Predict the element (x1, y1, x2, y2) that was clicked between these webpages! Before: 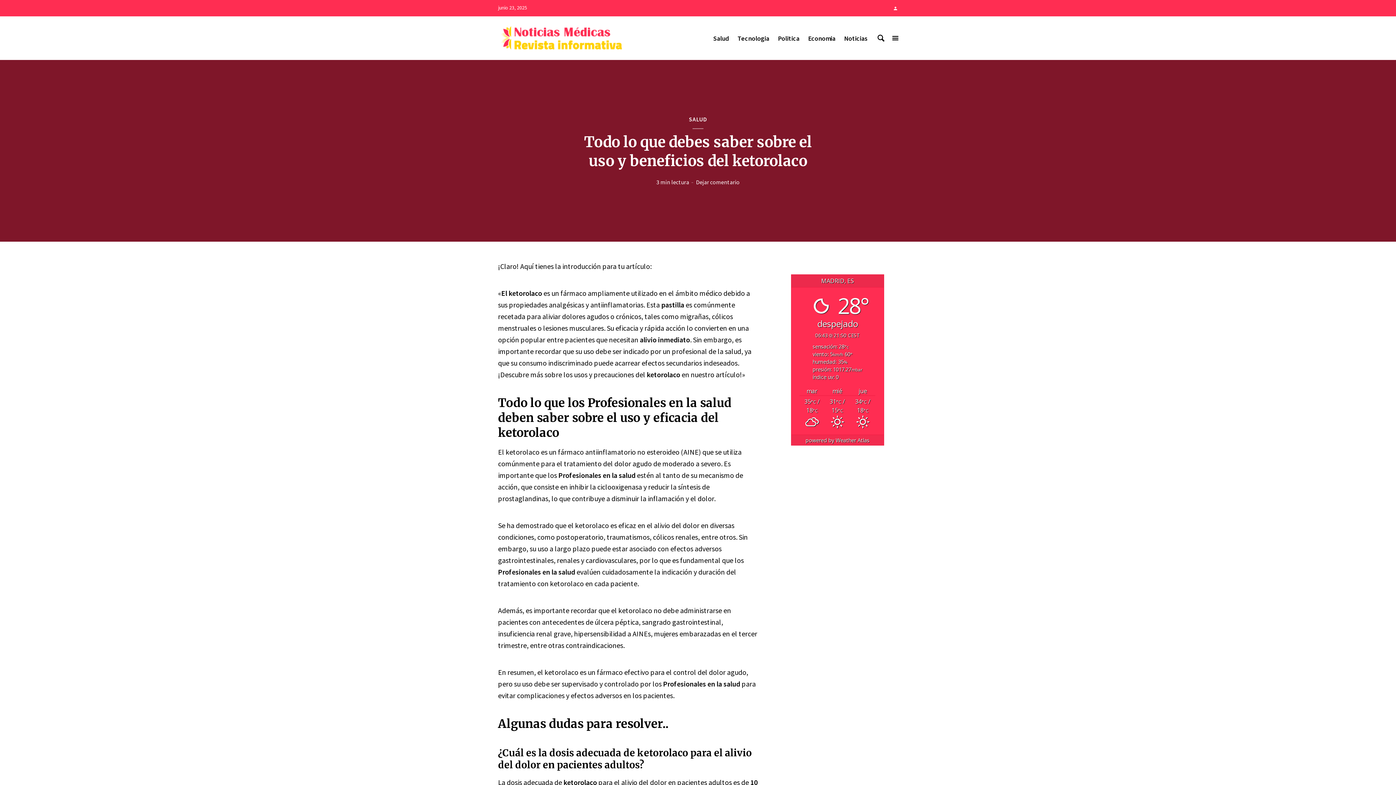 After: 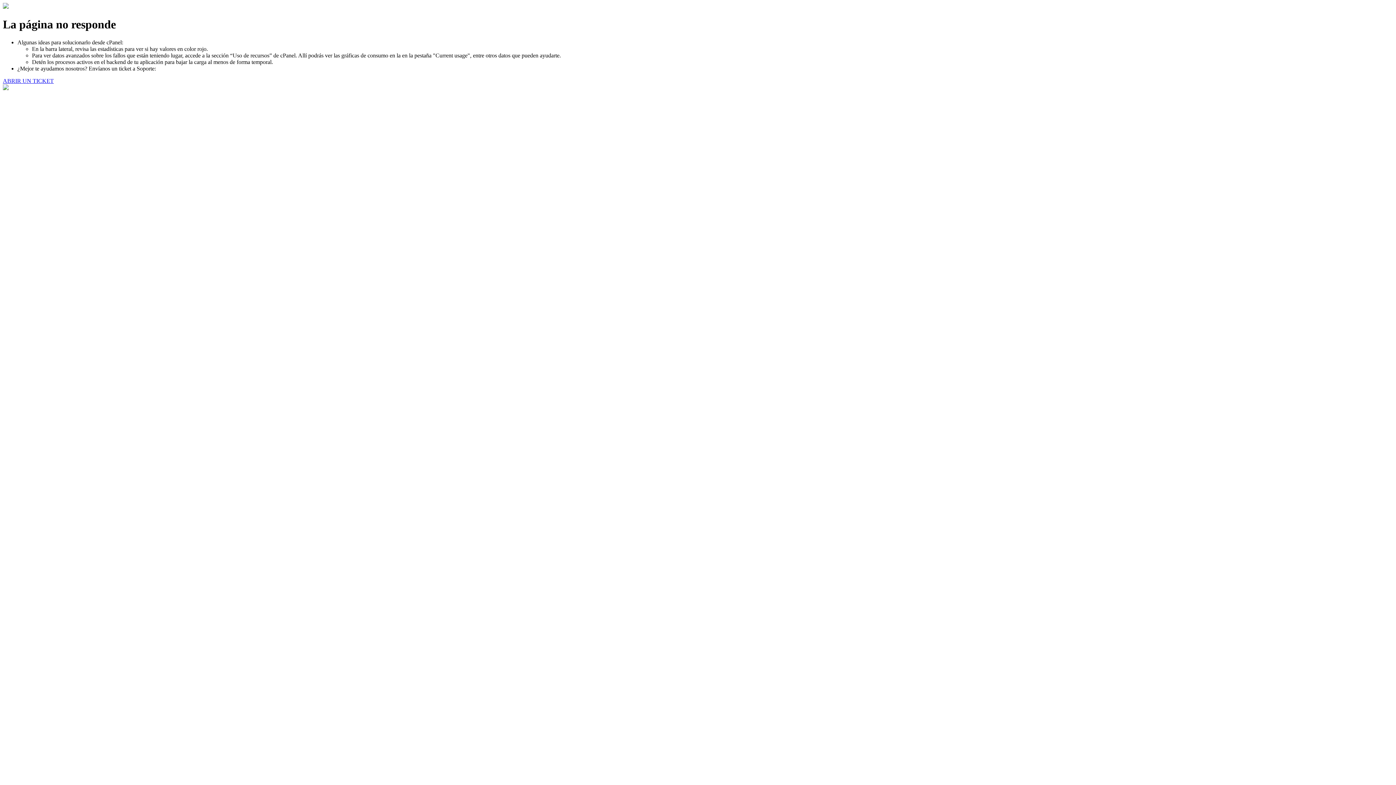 Action: bbox: (808, 30, 835, 46) label: Economia